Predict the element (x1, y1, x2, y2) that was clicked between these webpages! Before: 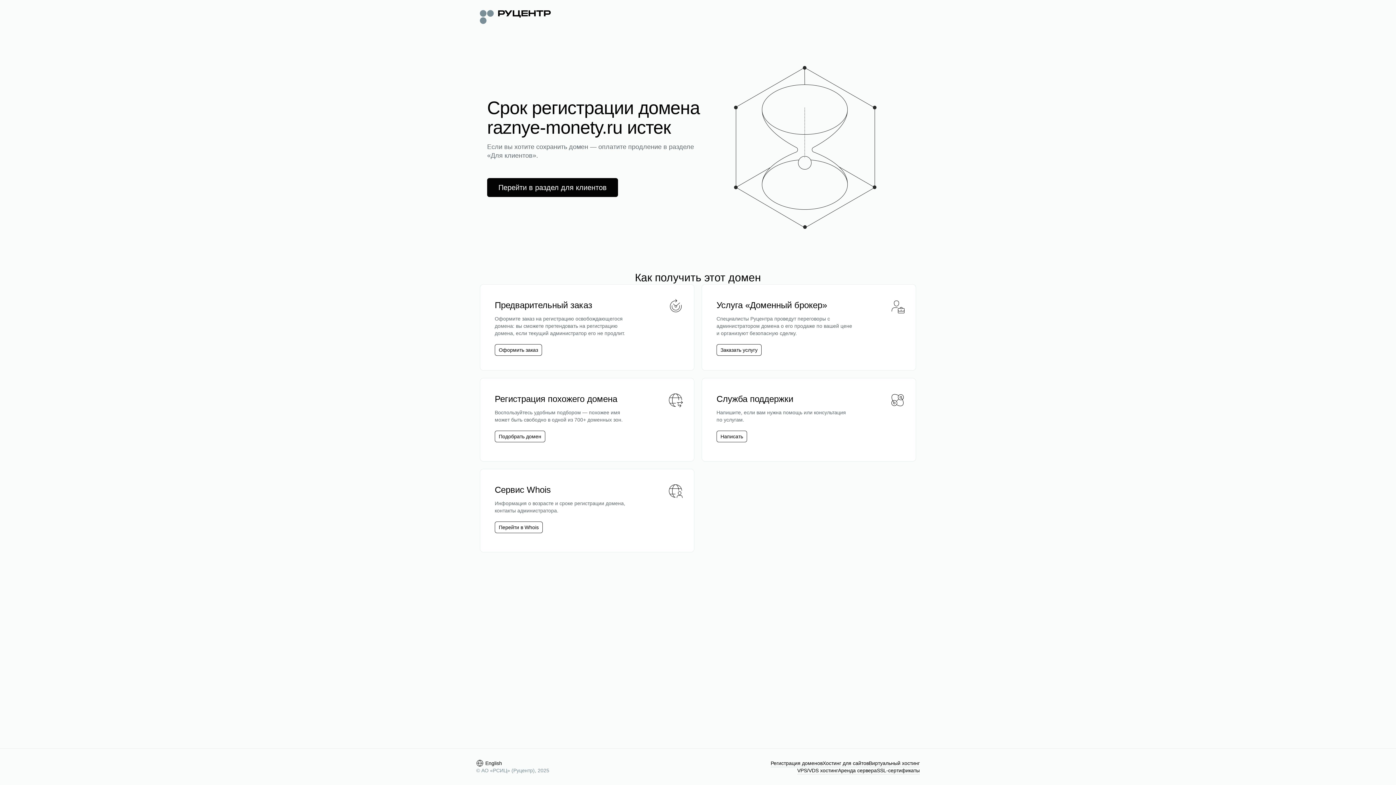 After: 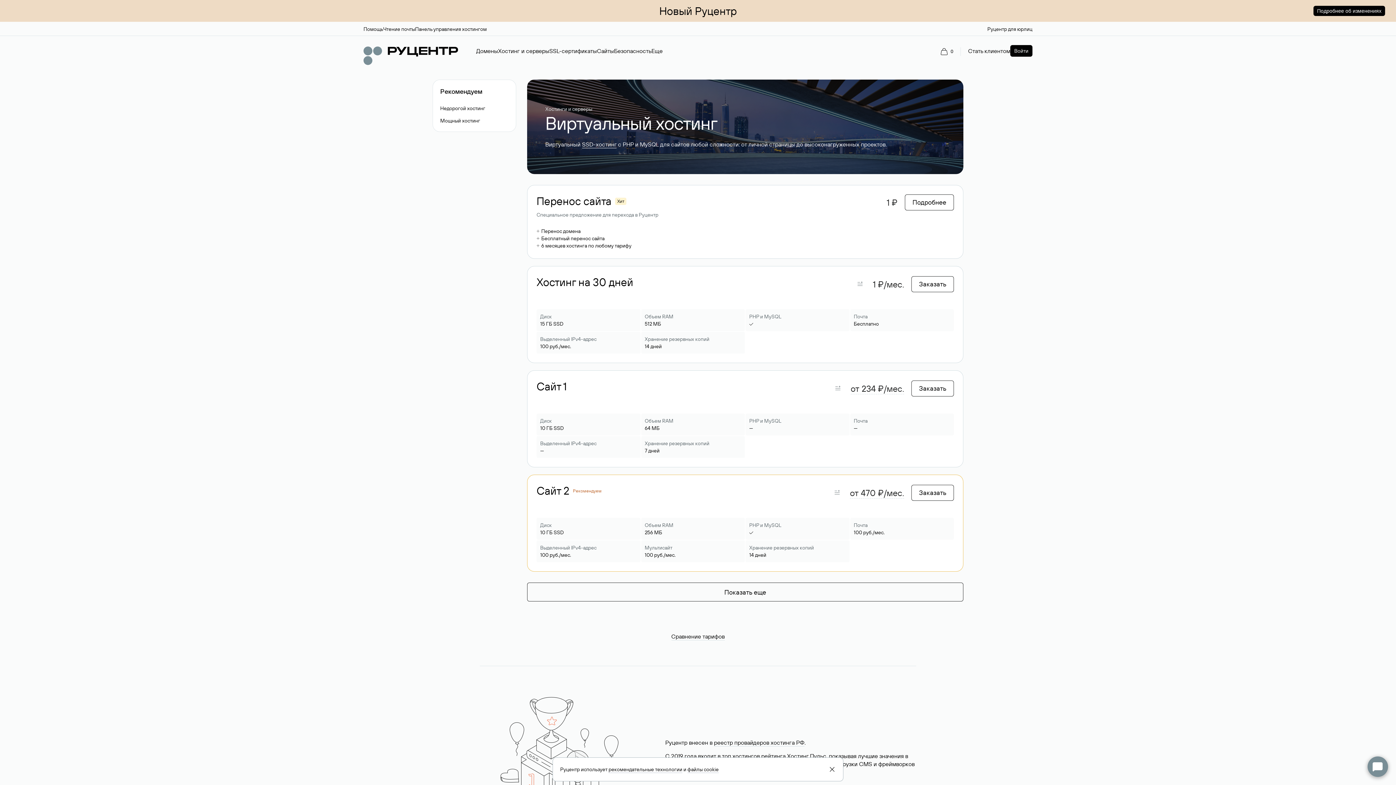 Action: label: Виртуальный хостинг bbox: (869, 760, 920, 767)